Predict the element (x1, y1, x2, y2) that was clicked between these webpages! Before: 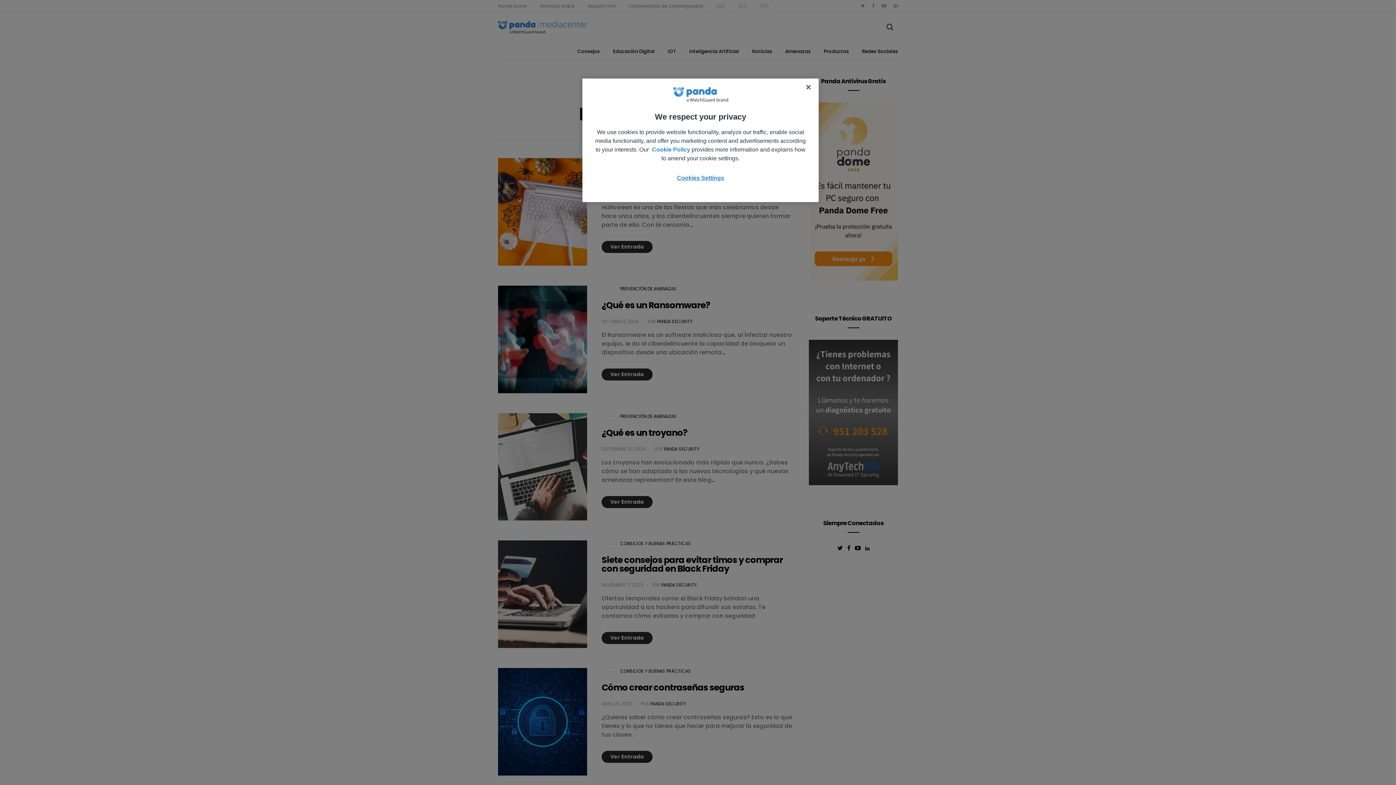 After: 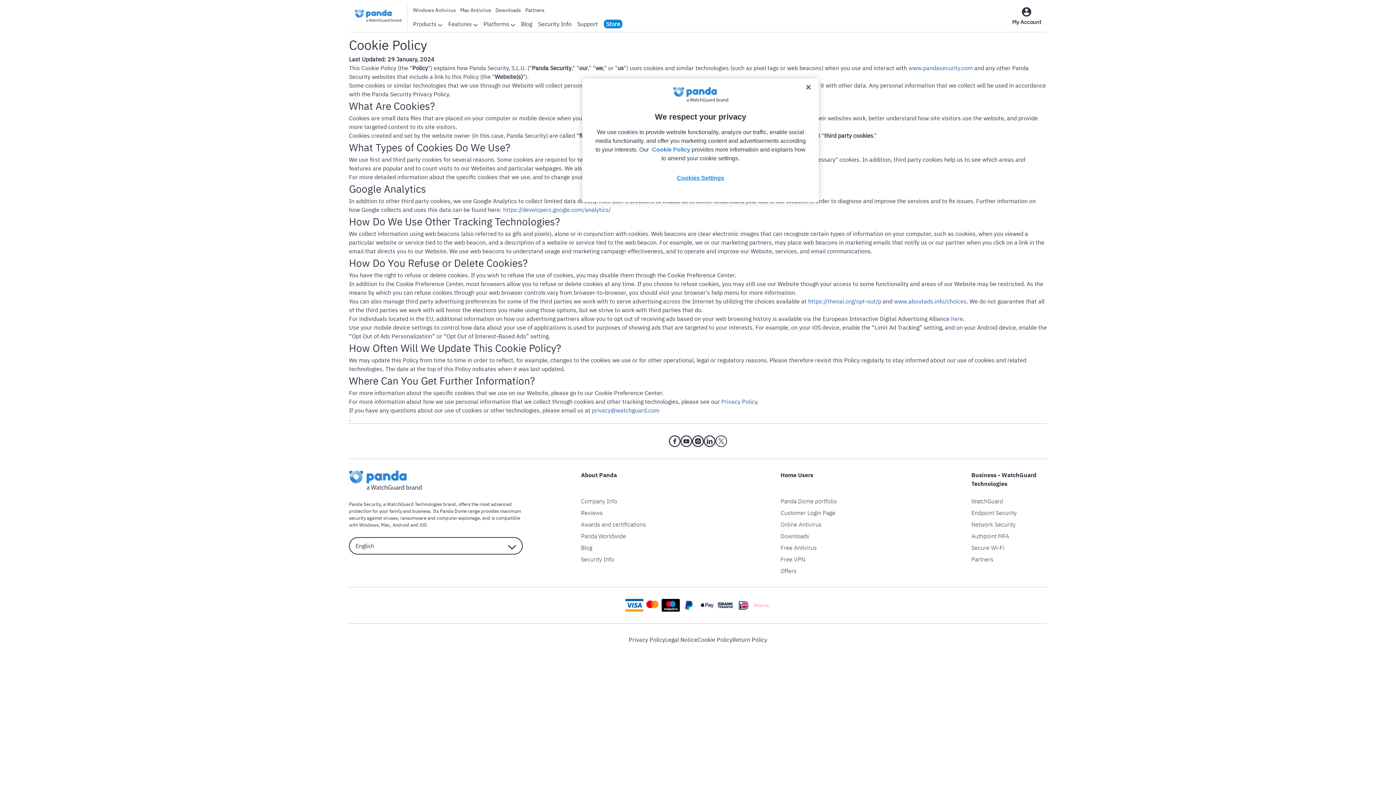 Action: label: Cookie Policy bbox: (652, 146, 690, 152)